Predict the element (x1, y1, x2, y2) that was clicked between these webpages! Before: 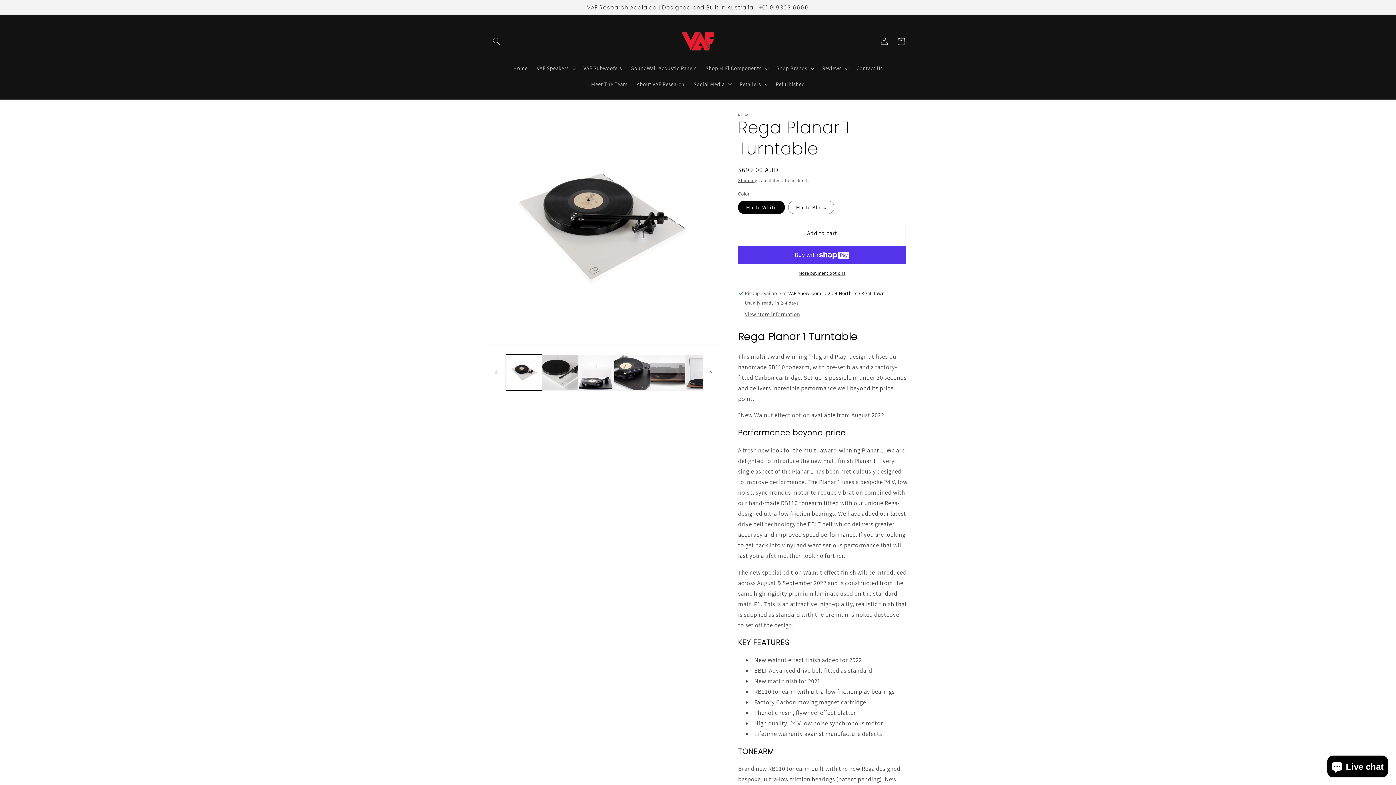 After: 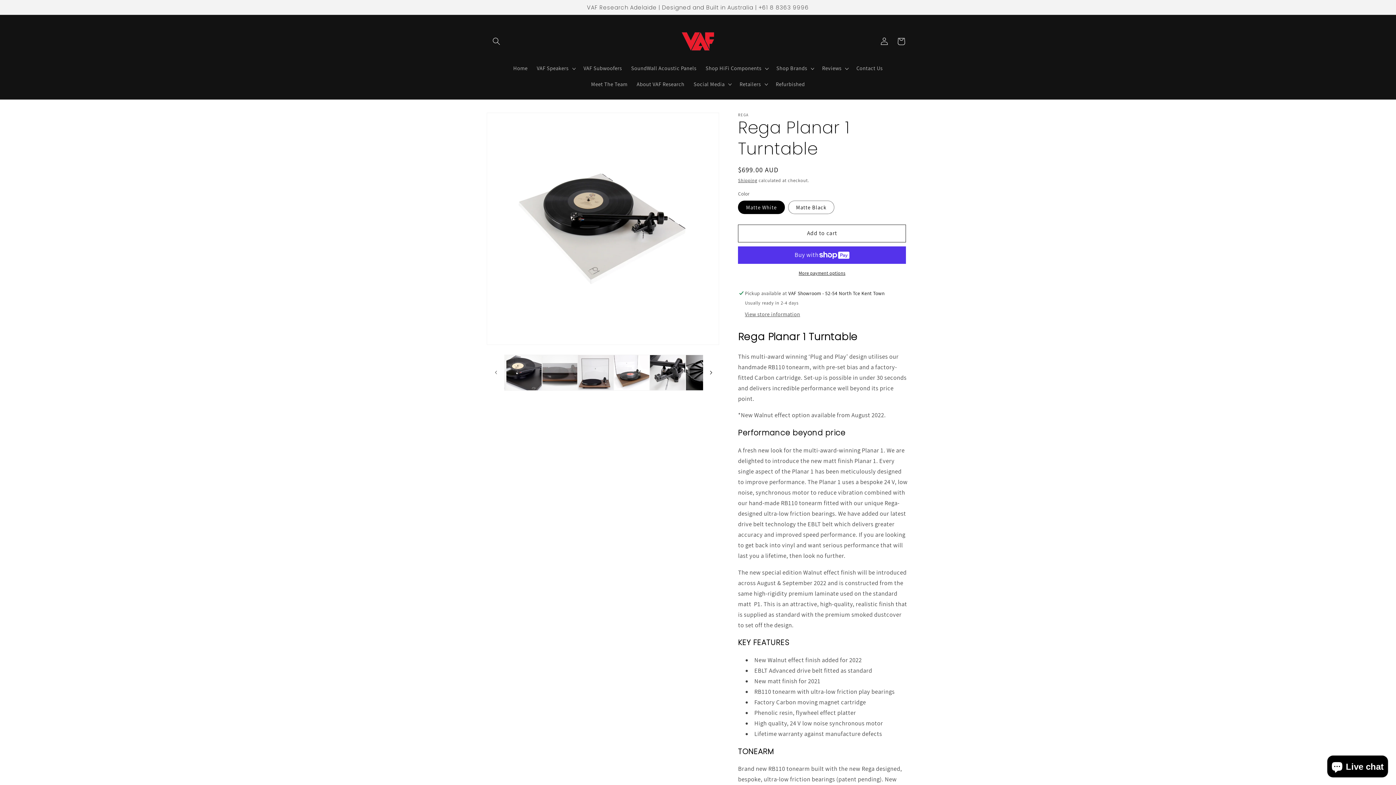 Action: bbox: (703, 364, 719, 380) label: Slide right